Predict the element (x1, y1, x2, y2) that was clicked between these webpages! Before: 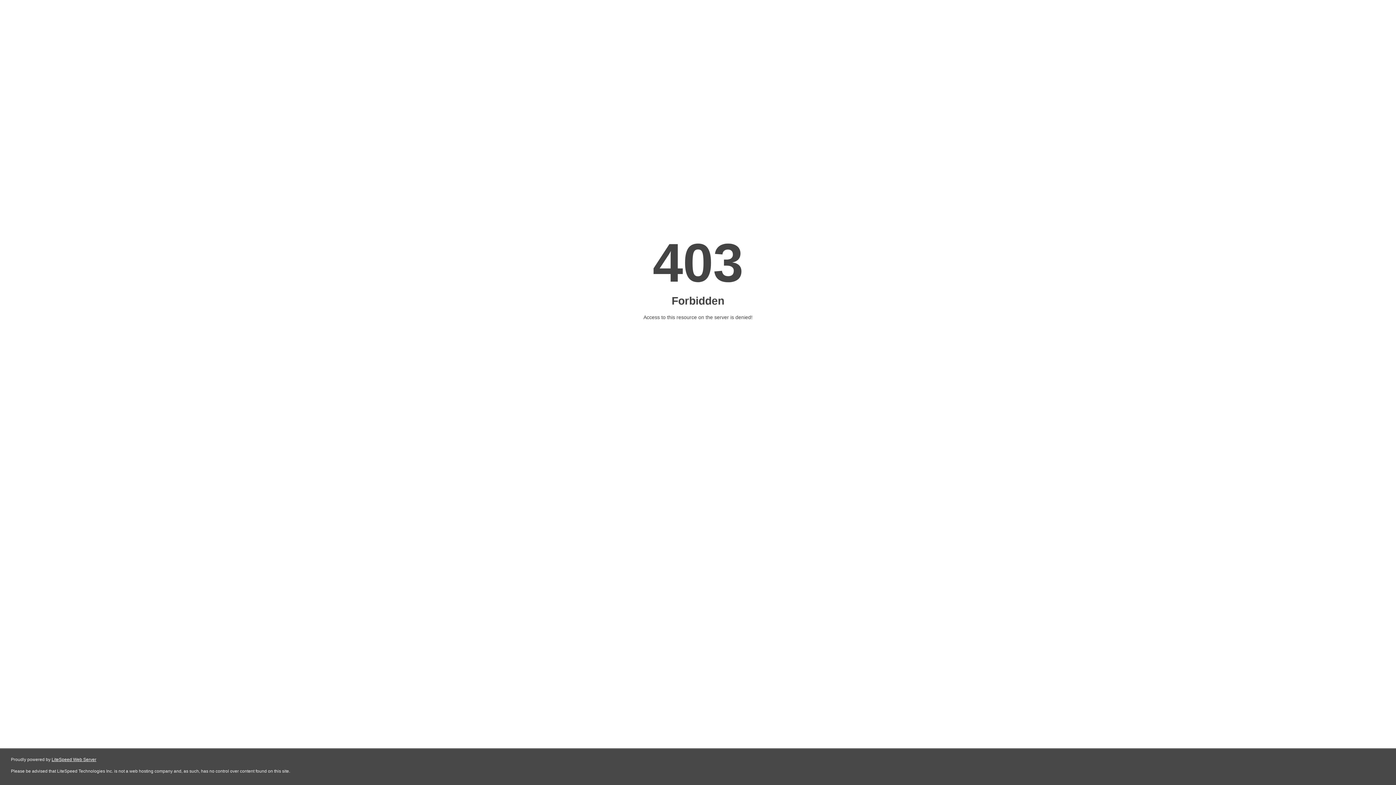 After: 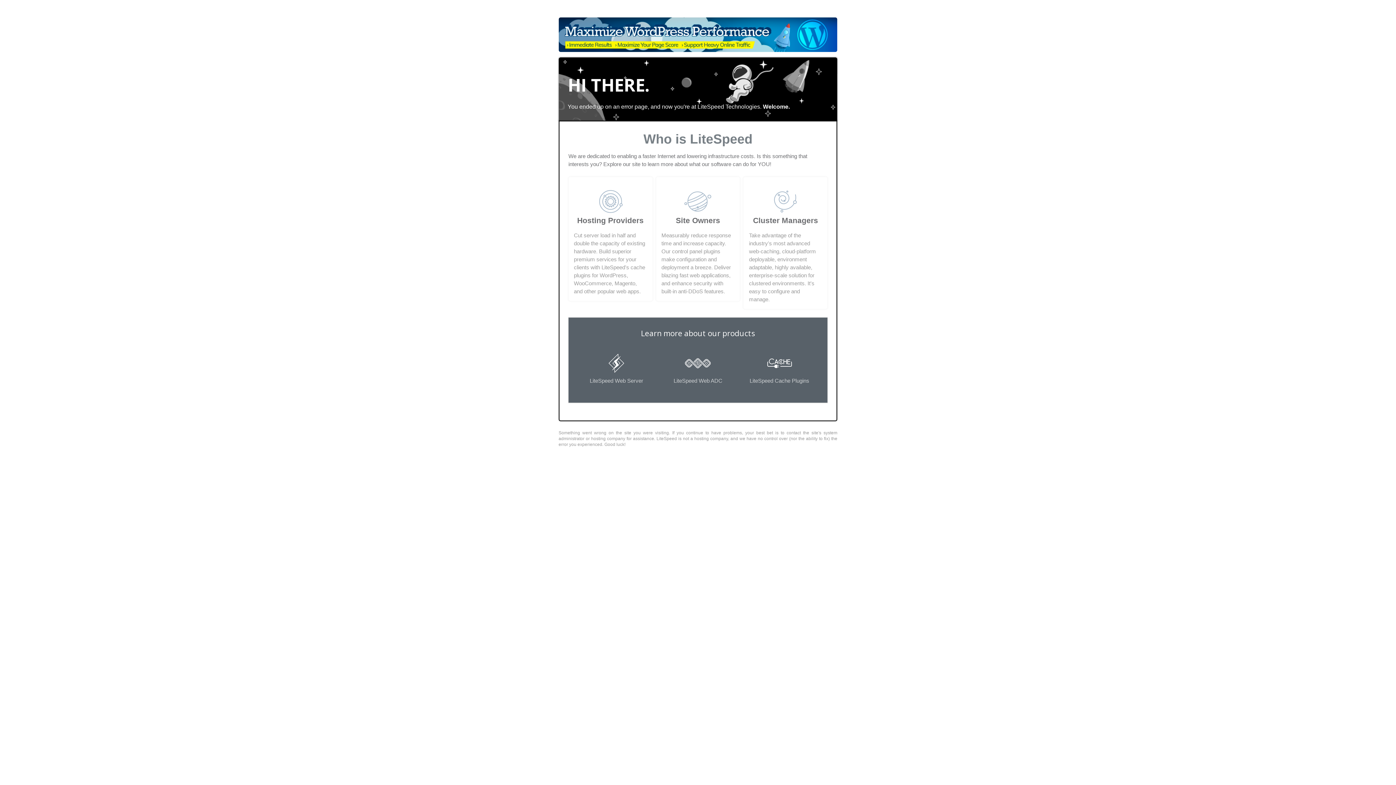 Action: bbox: (51, 757, 96, 762) label: LiteSpeed Web Server